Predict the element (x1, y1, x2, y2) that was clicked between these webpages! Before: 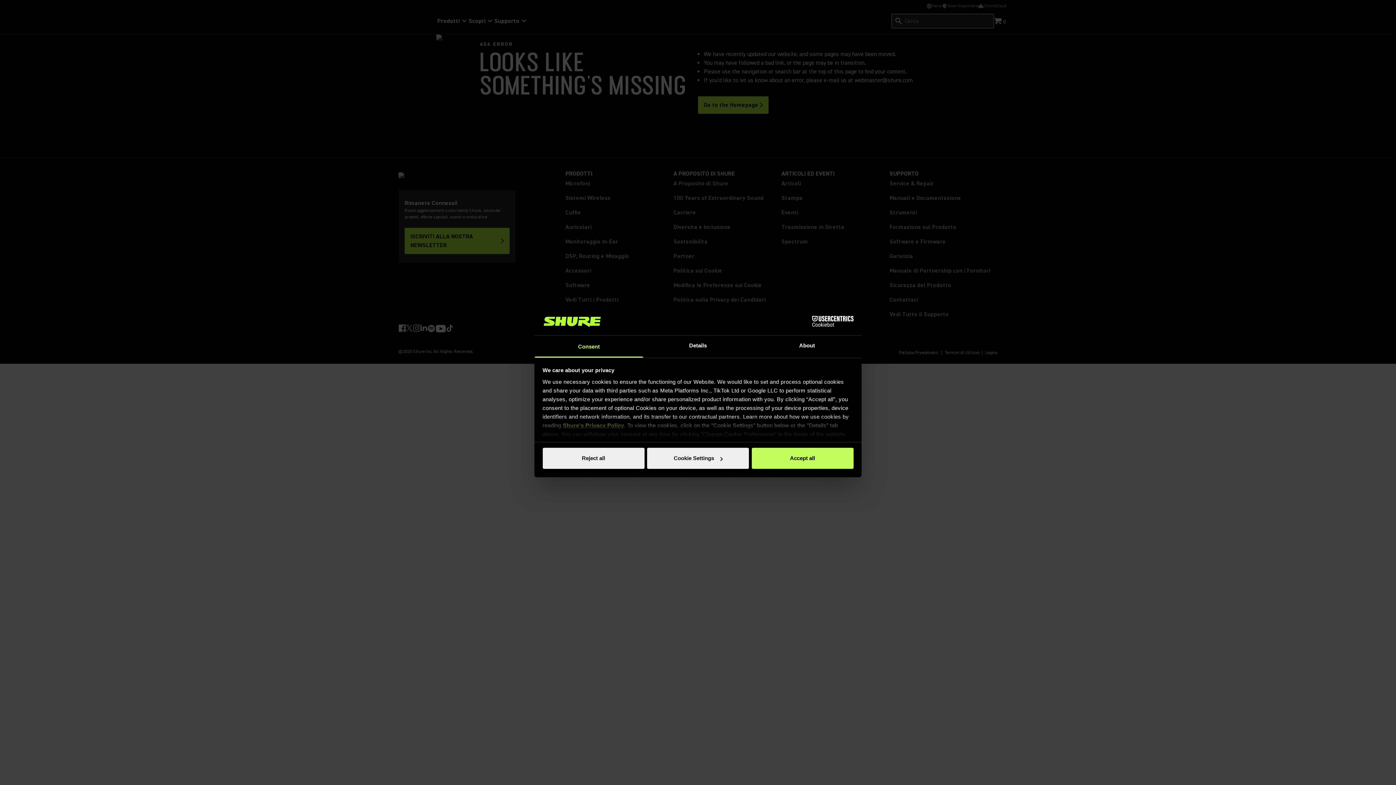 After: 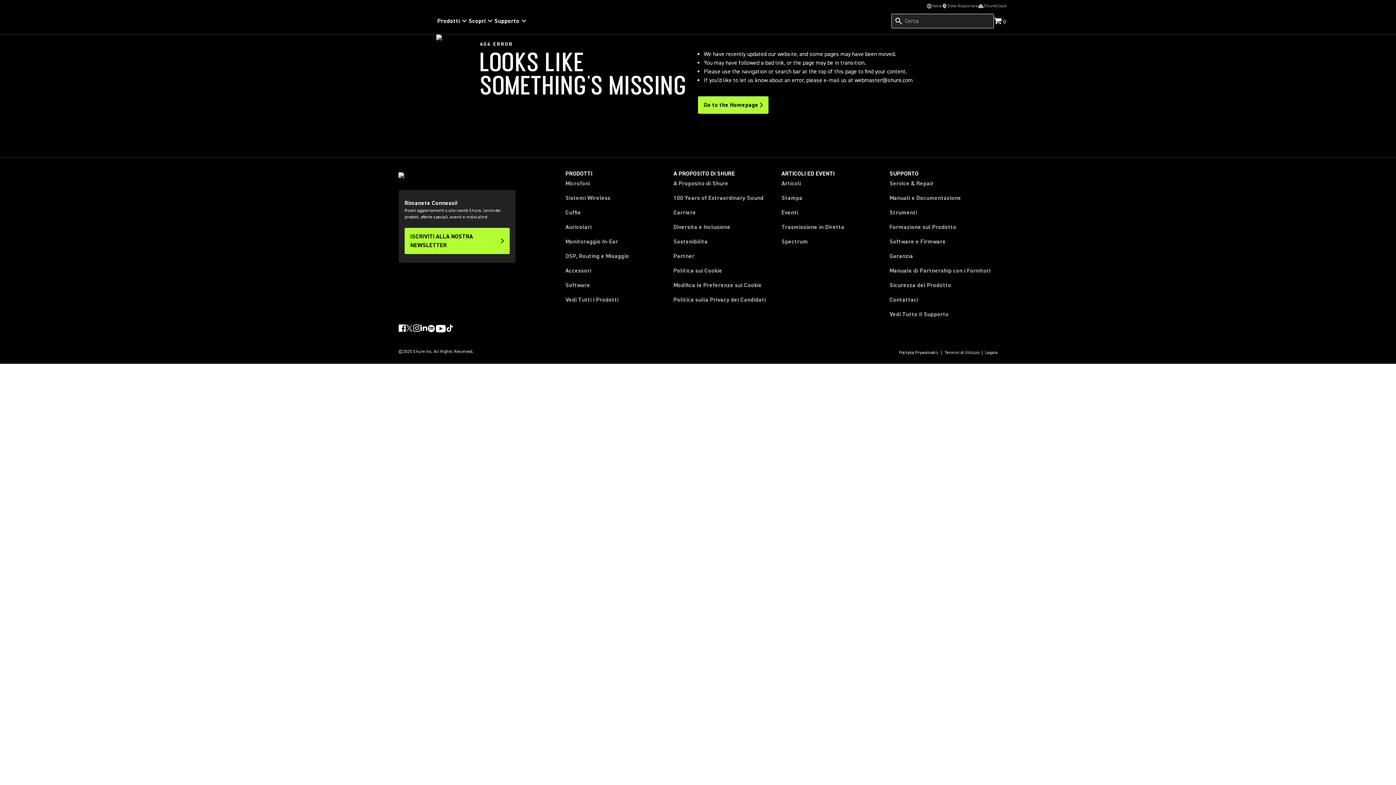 Action: label: Reject all bbox: (542, 448, 644, 469)